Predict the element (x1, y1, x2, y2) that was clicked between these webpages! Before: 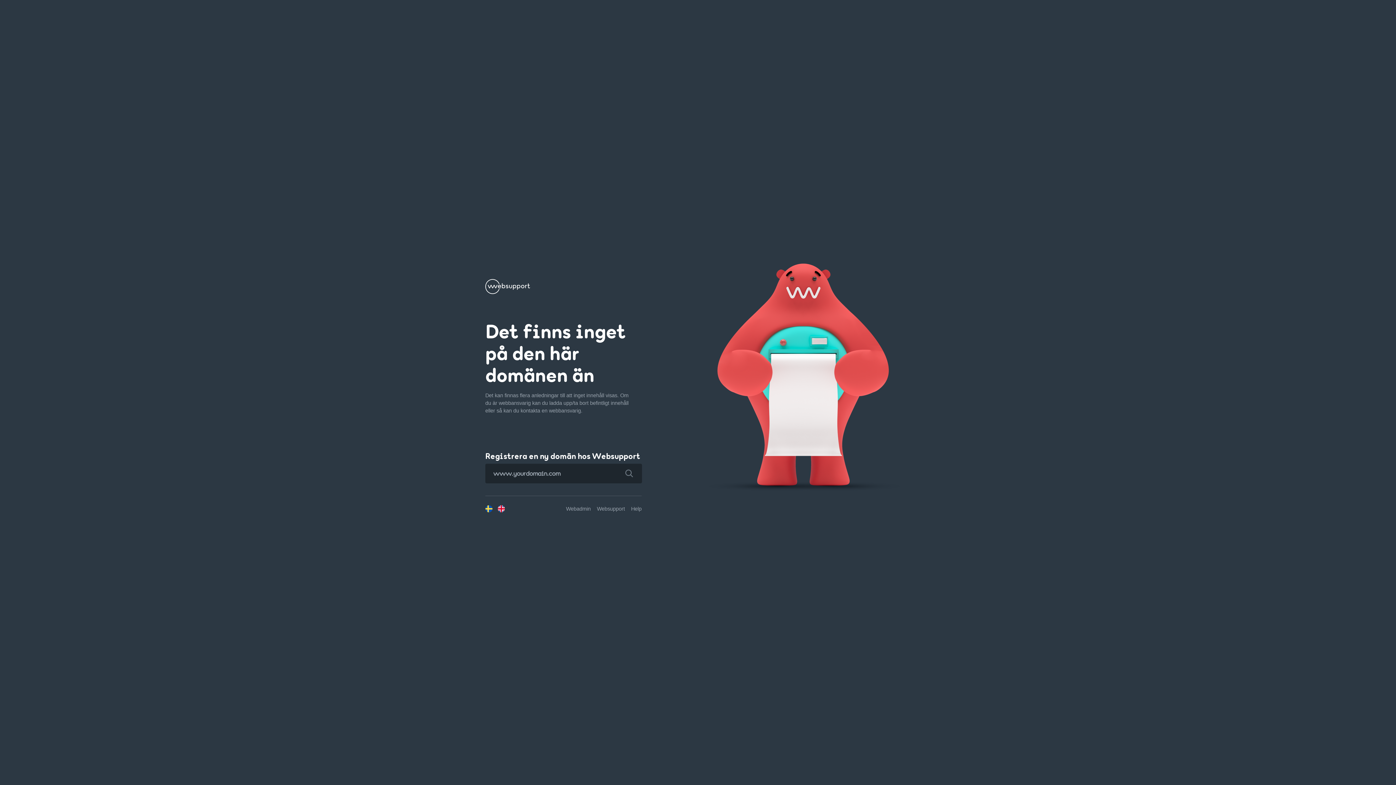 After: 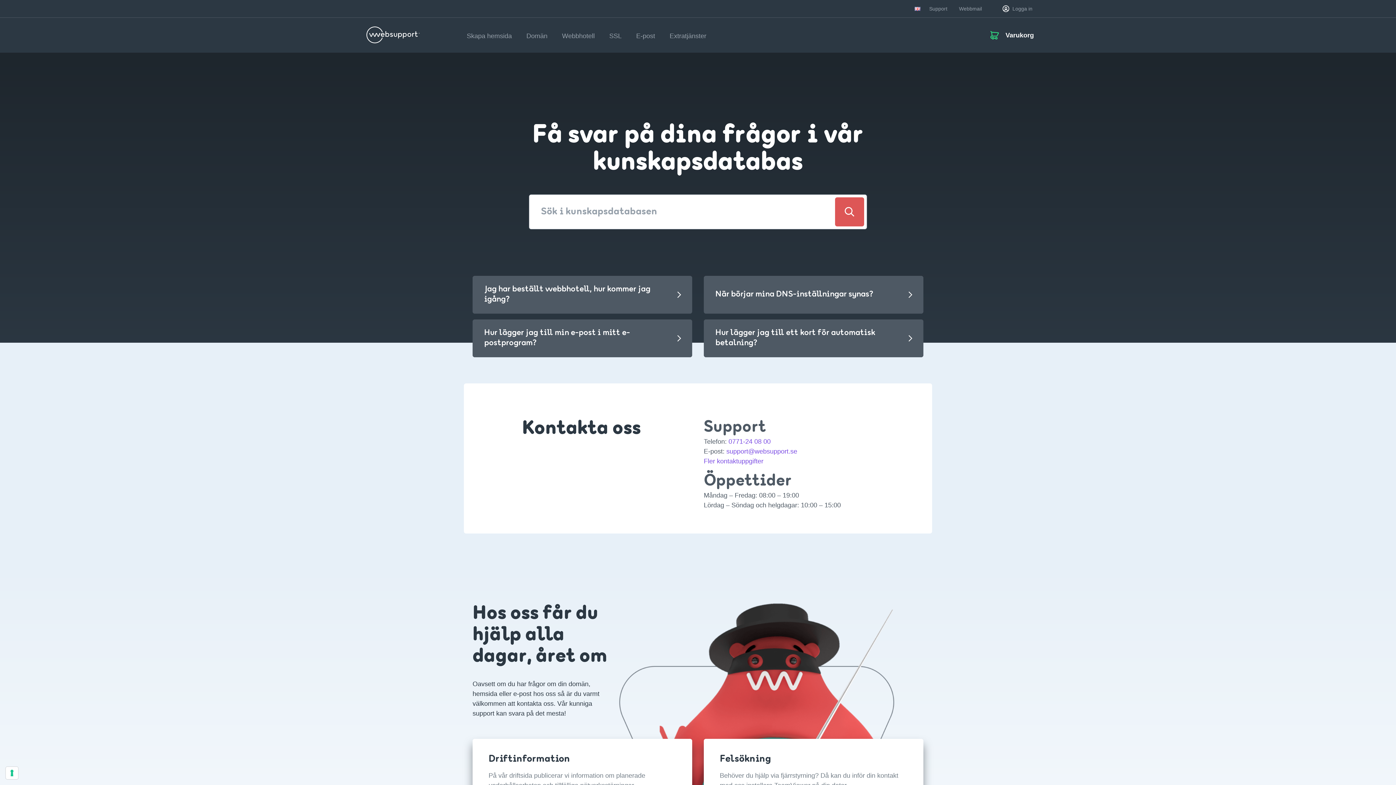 Action: bbox: (631, 506, 641, 511) label: Help